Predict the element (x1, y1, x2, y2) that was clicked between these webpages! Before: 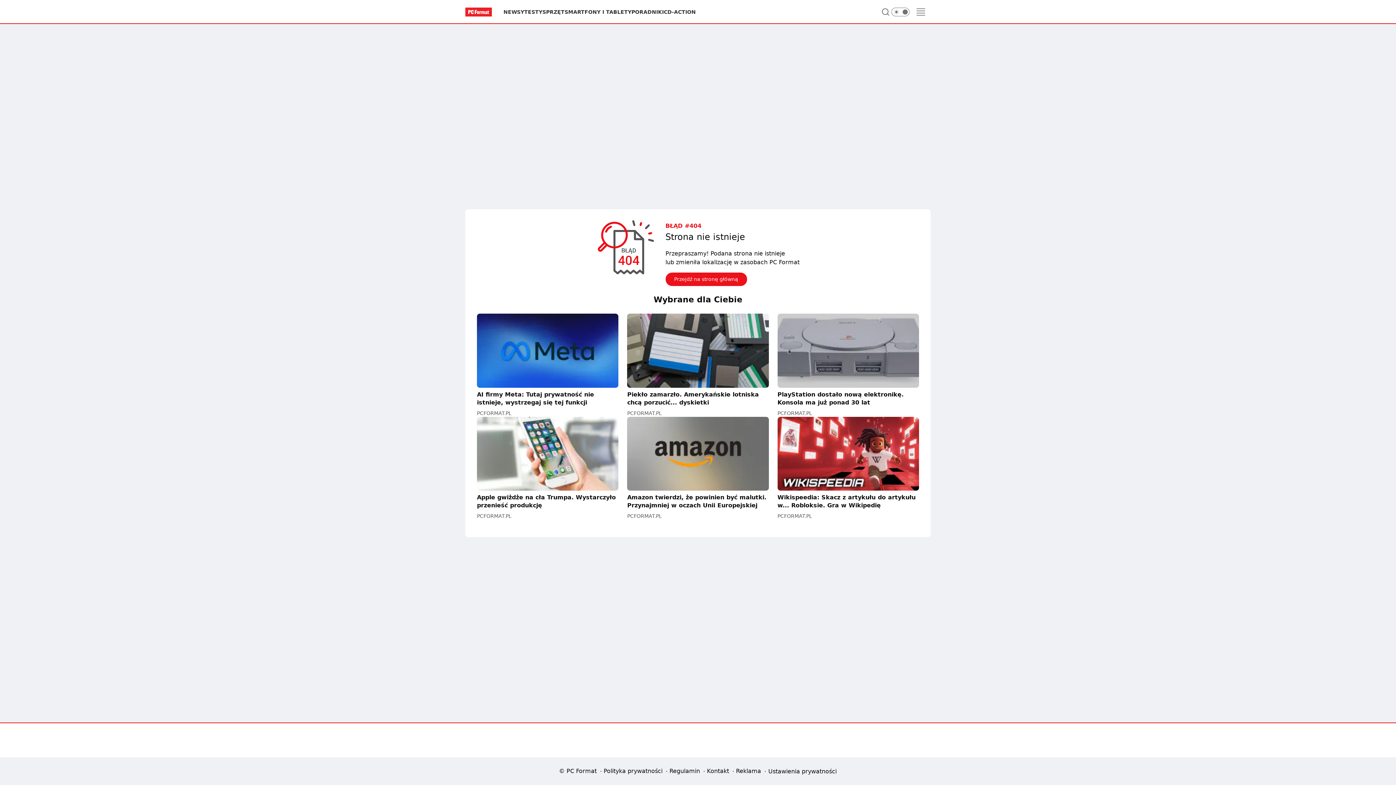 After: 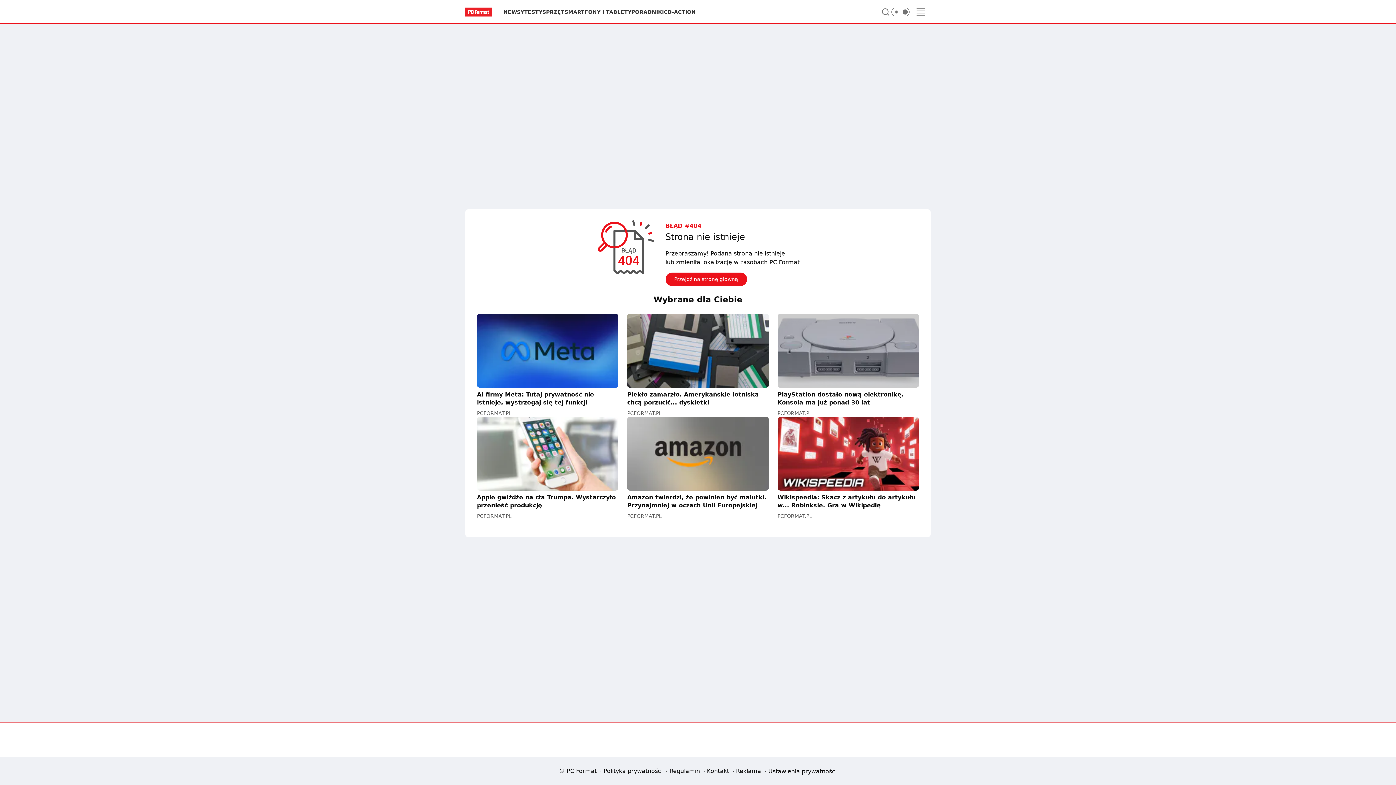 Action: bbox: (734, 766, 763, 776) label: Reklama